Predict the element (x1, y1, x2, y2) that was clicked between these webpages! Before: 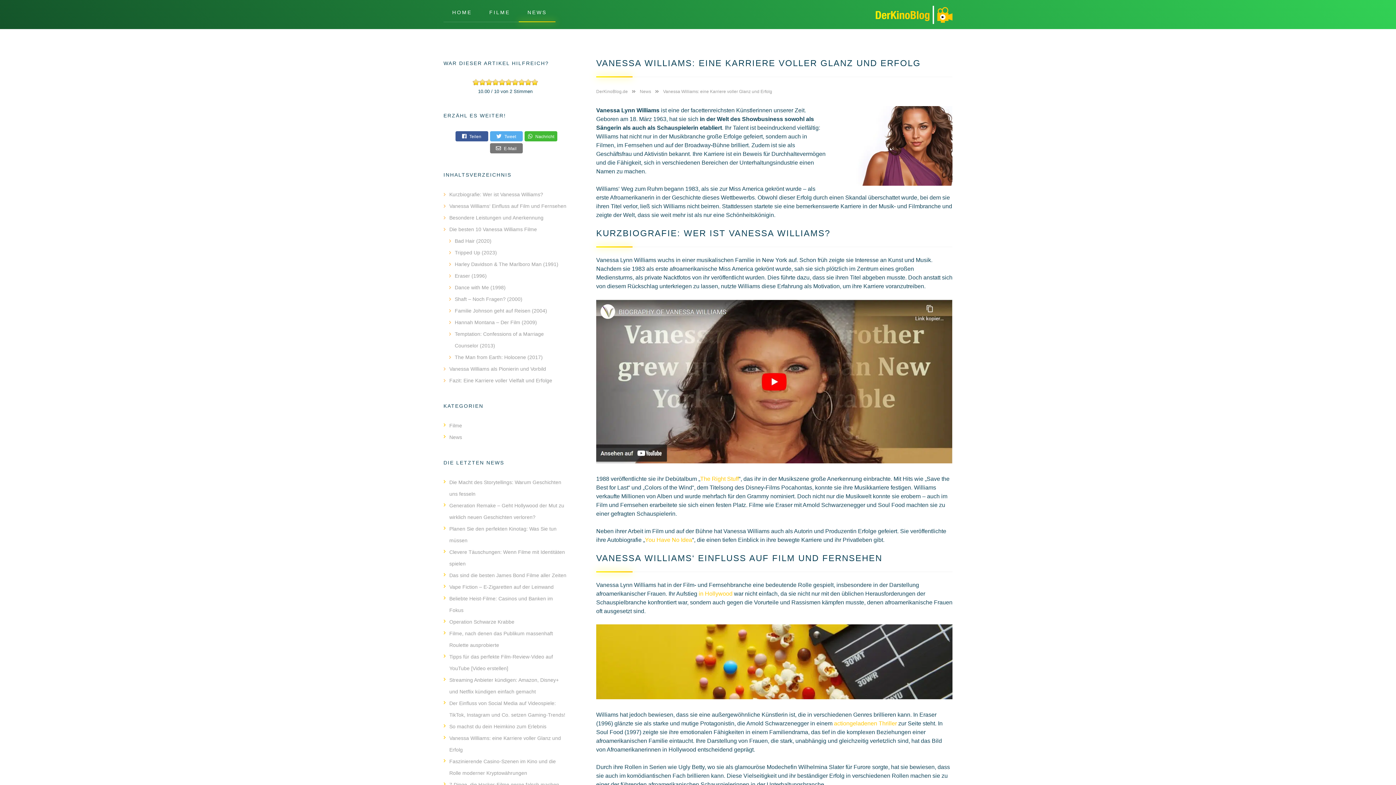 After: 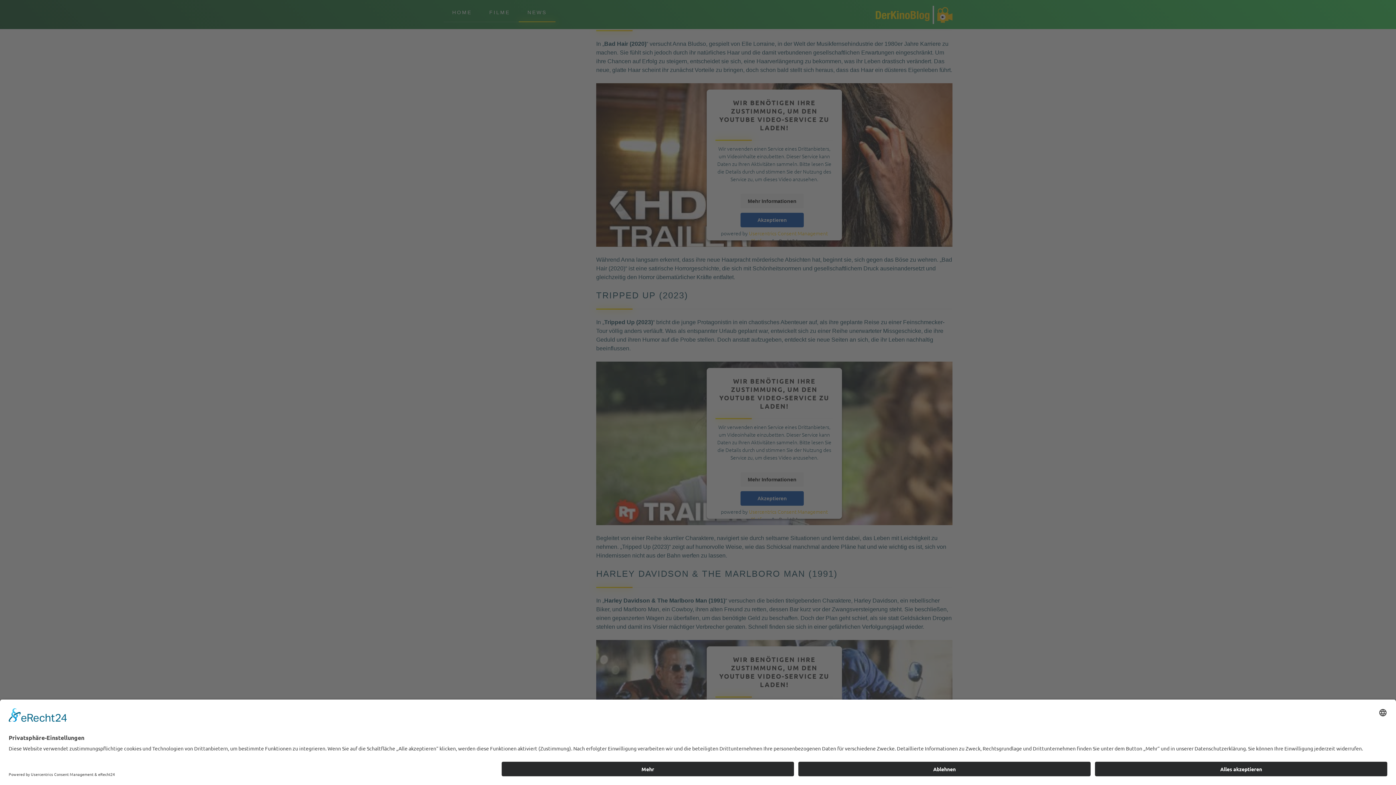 Action: bbox: (449, 235, 567, 246) label: Bad Hair (2020)